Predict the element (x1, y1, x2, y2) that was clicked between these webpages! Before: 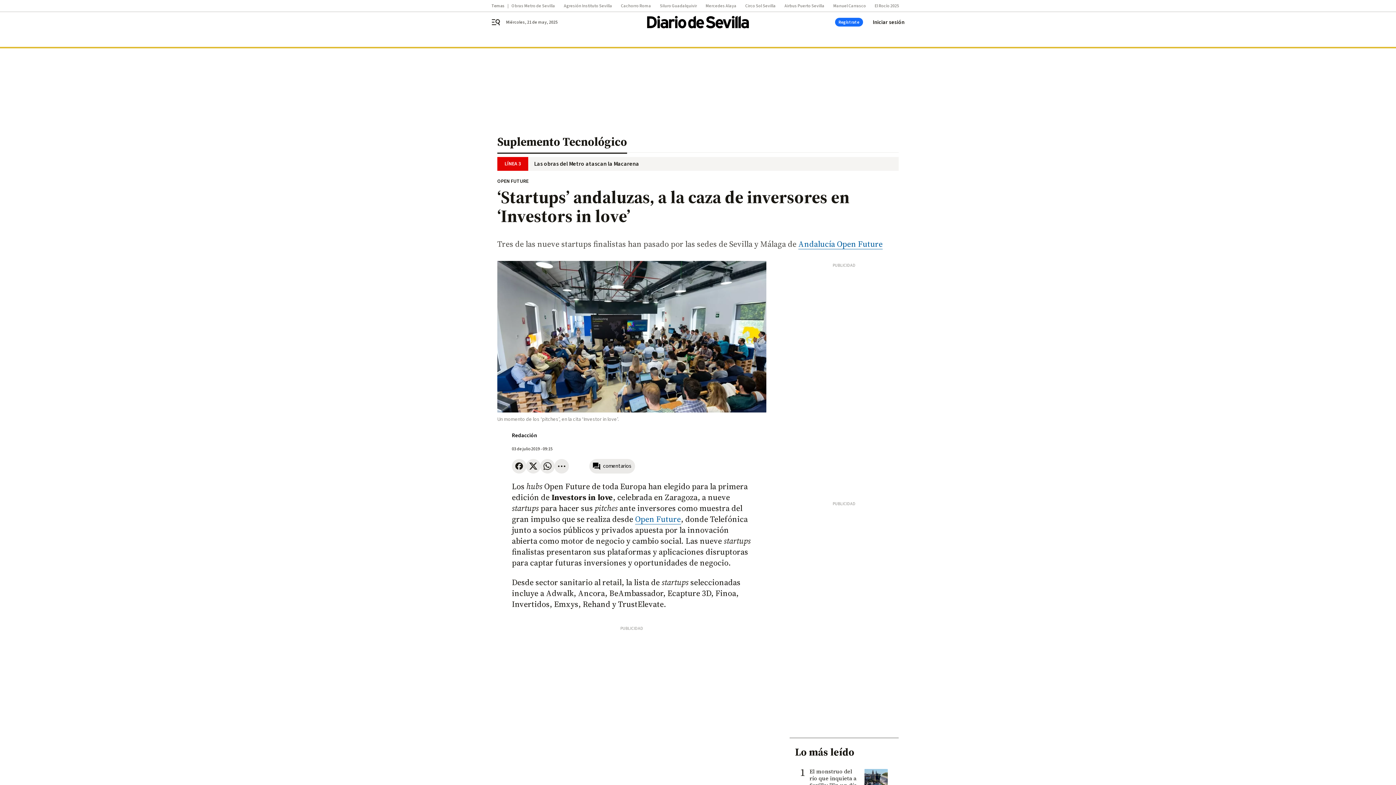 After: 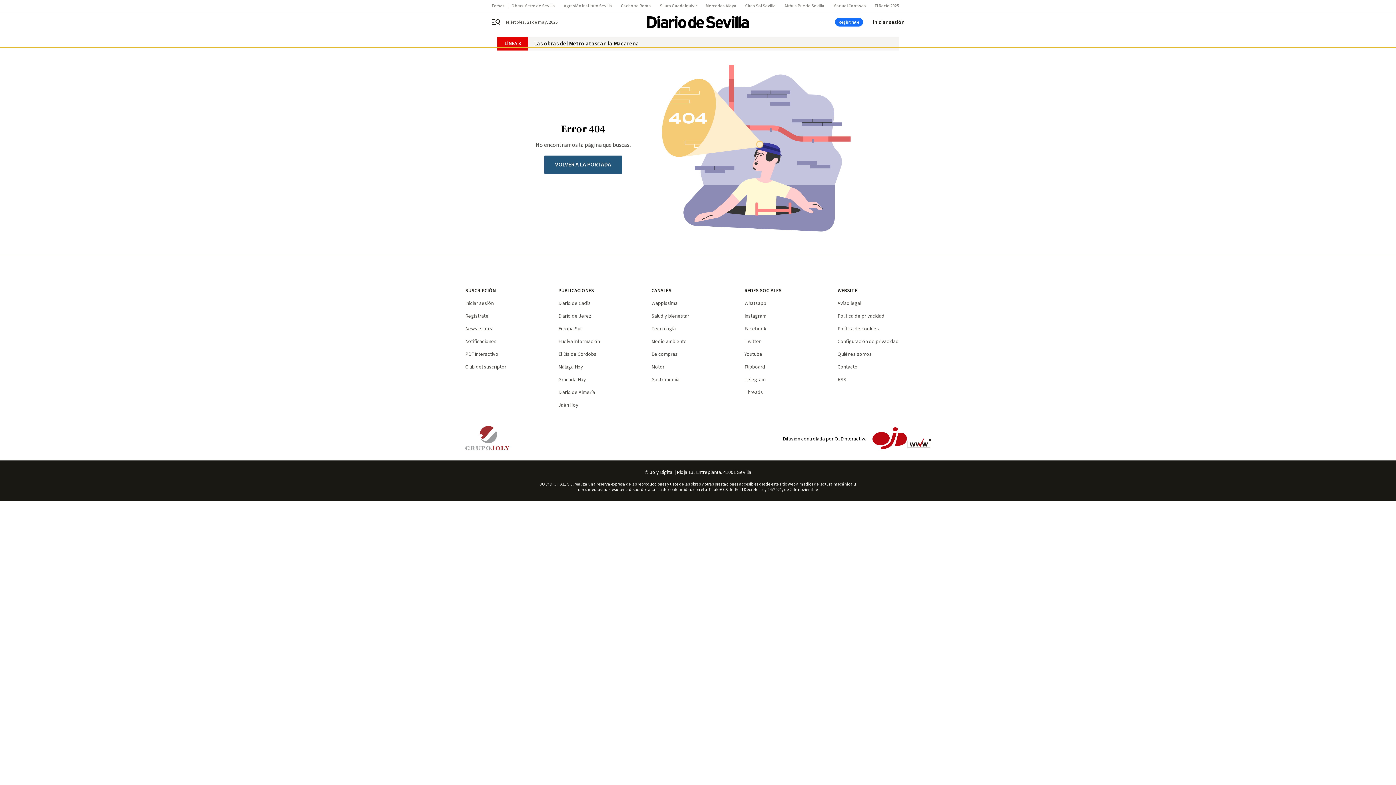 Action: bbox: (798, 238, 882, 249) label: Andalucía Open Future